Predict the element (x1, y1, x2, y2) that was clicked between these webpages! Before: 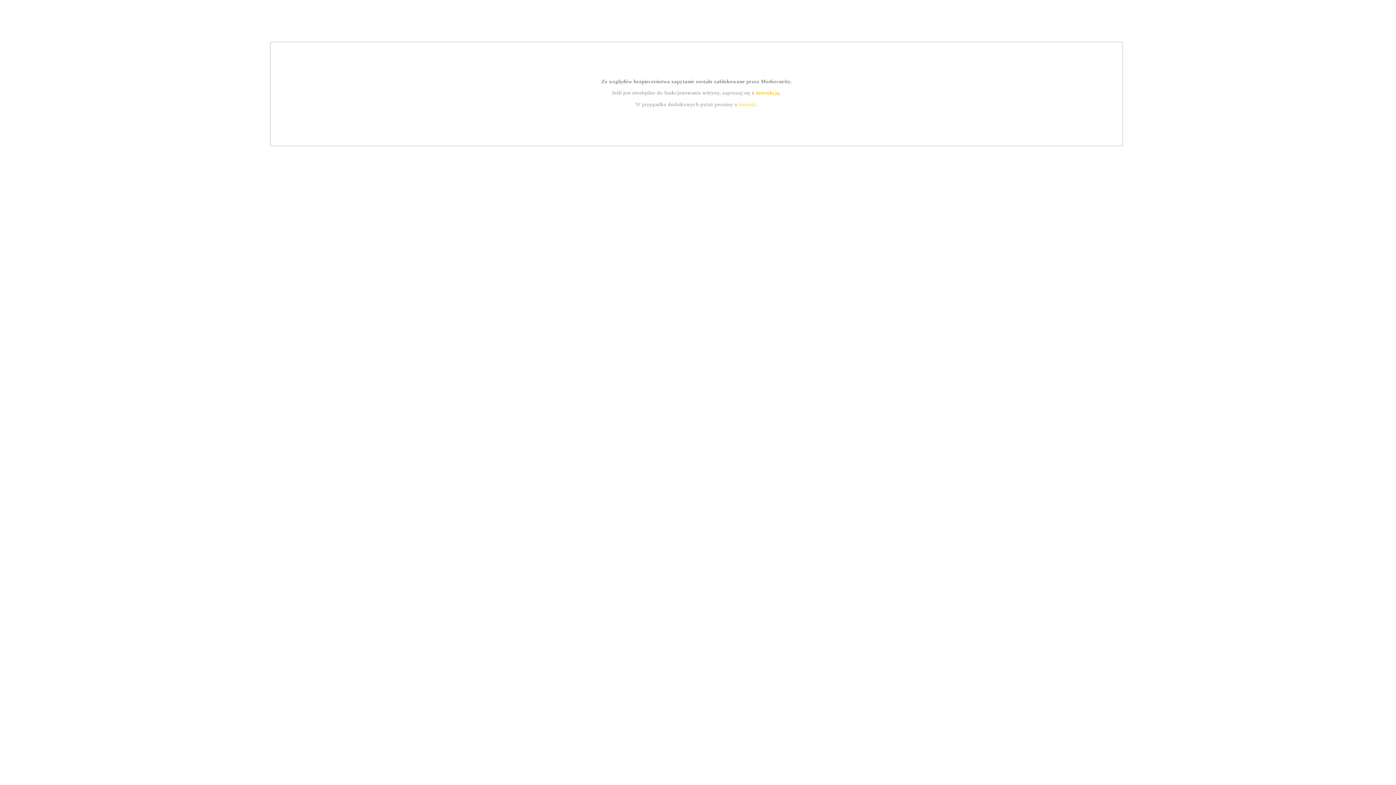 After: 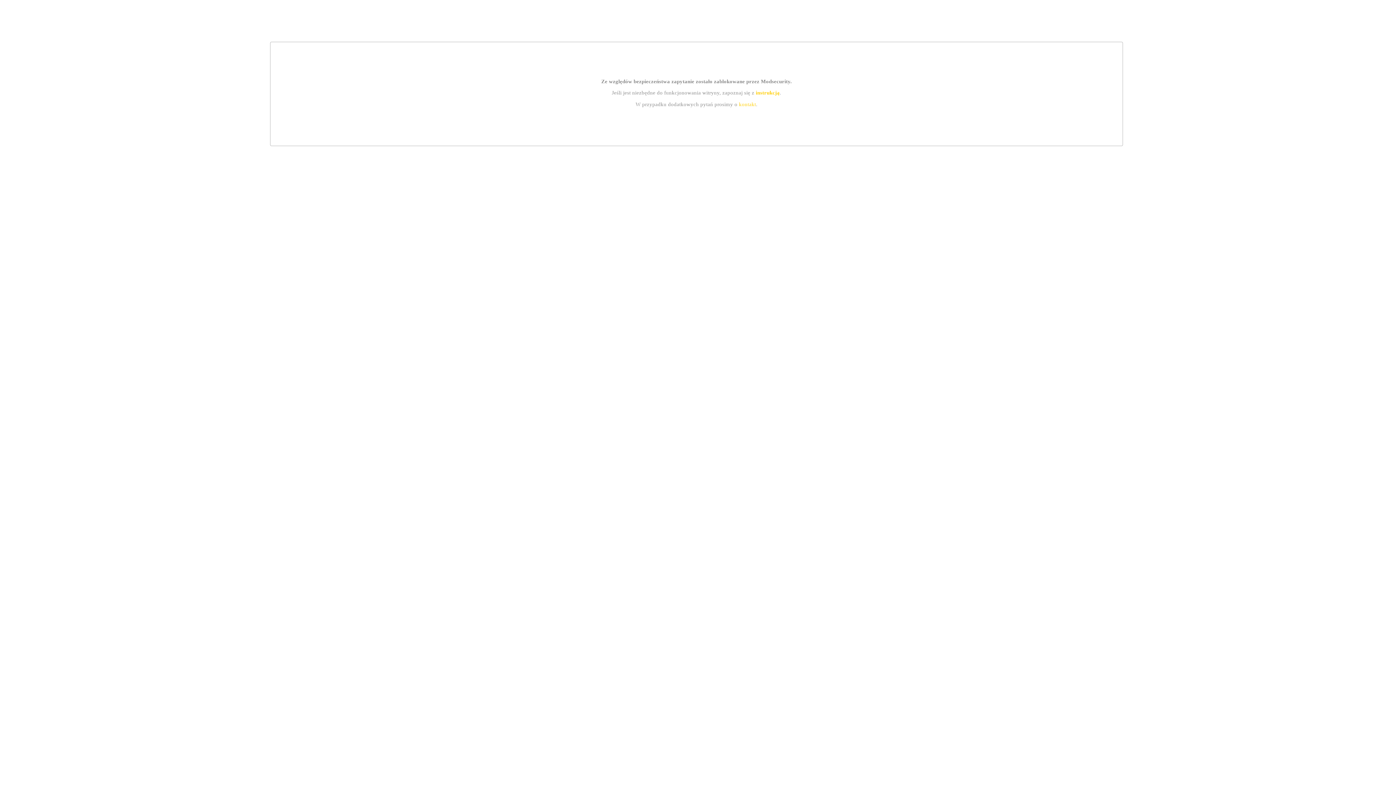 Action: bbox: (755, 89, 779, 95) label: instrukcją